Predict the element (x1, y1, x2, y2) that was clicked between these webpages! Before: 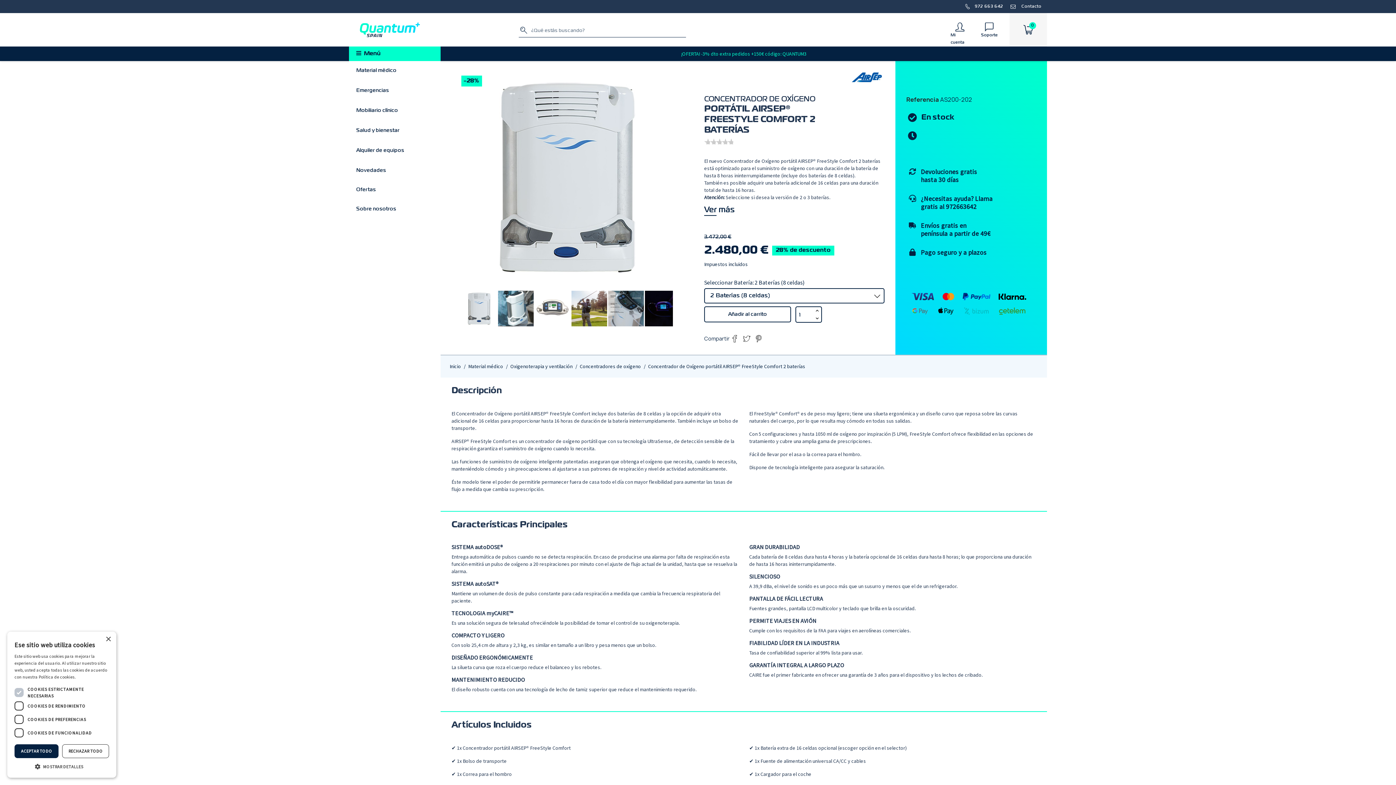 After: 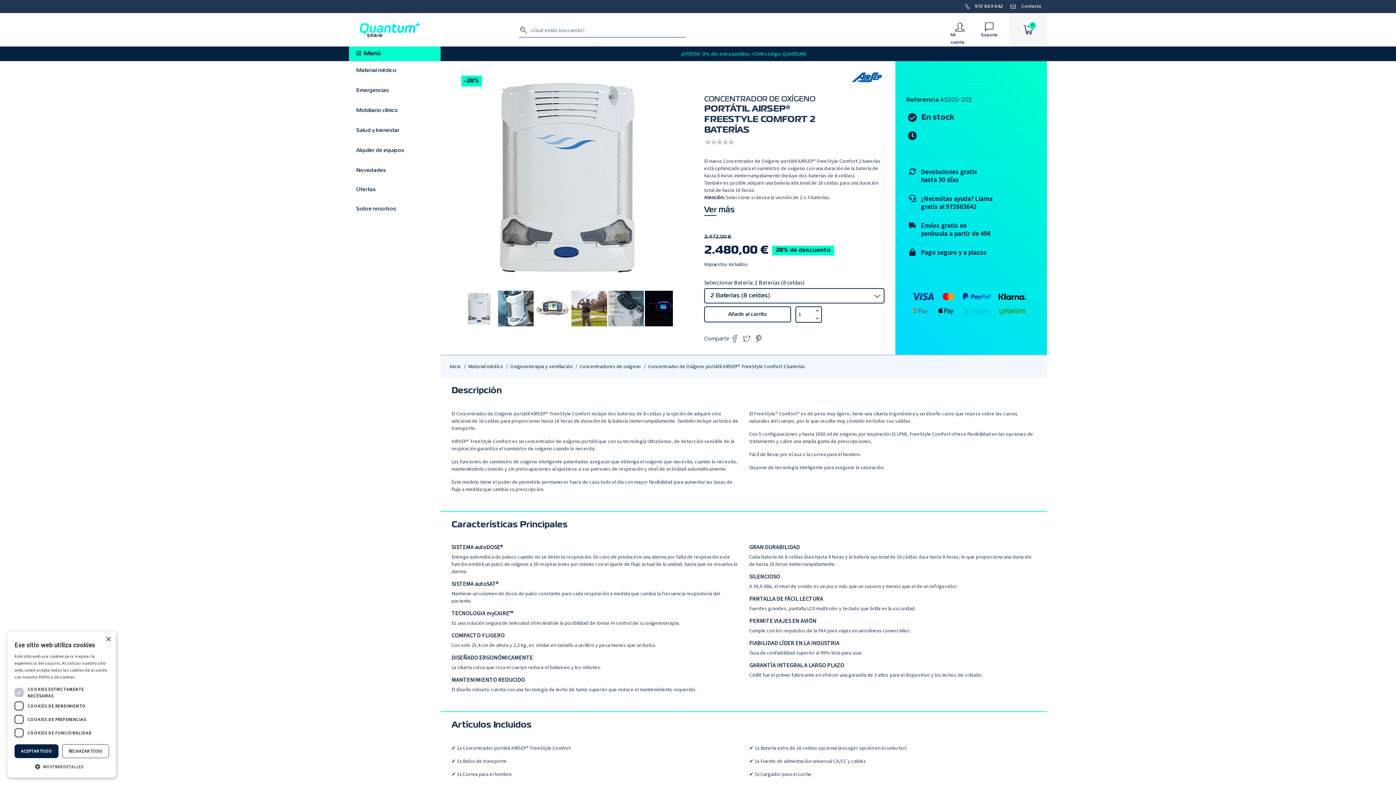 Action: bbox: (813, 314, 821, 323)